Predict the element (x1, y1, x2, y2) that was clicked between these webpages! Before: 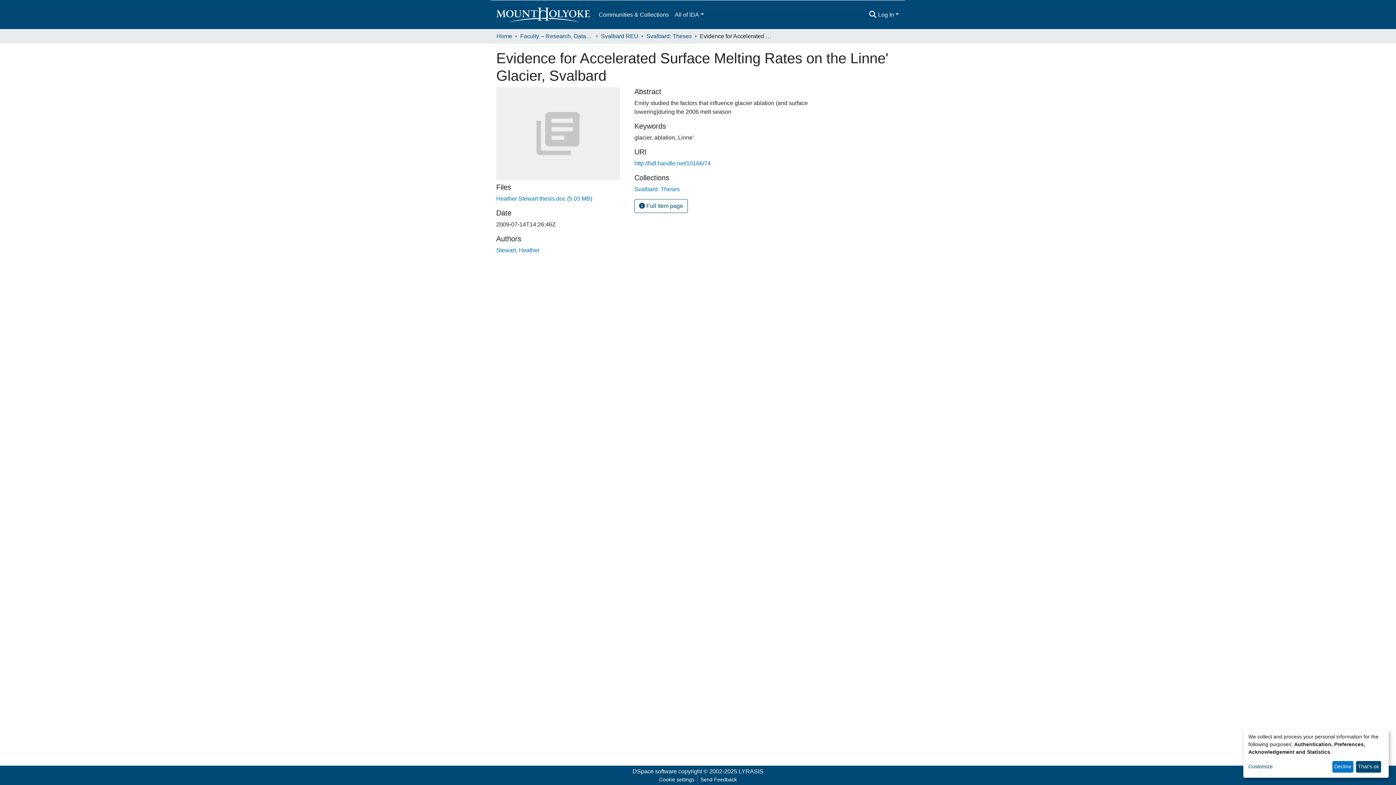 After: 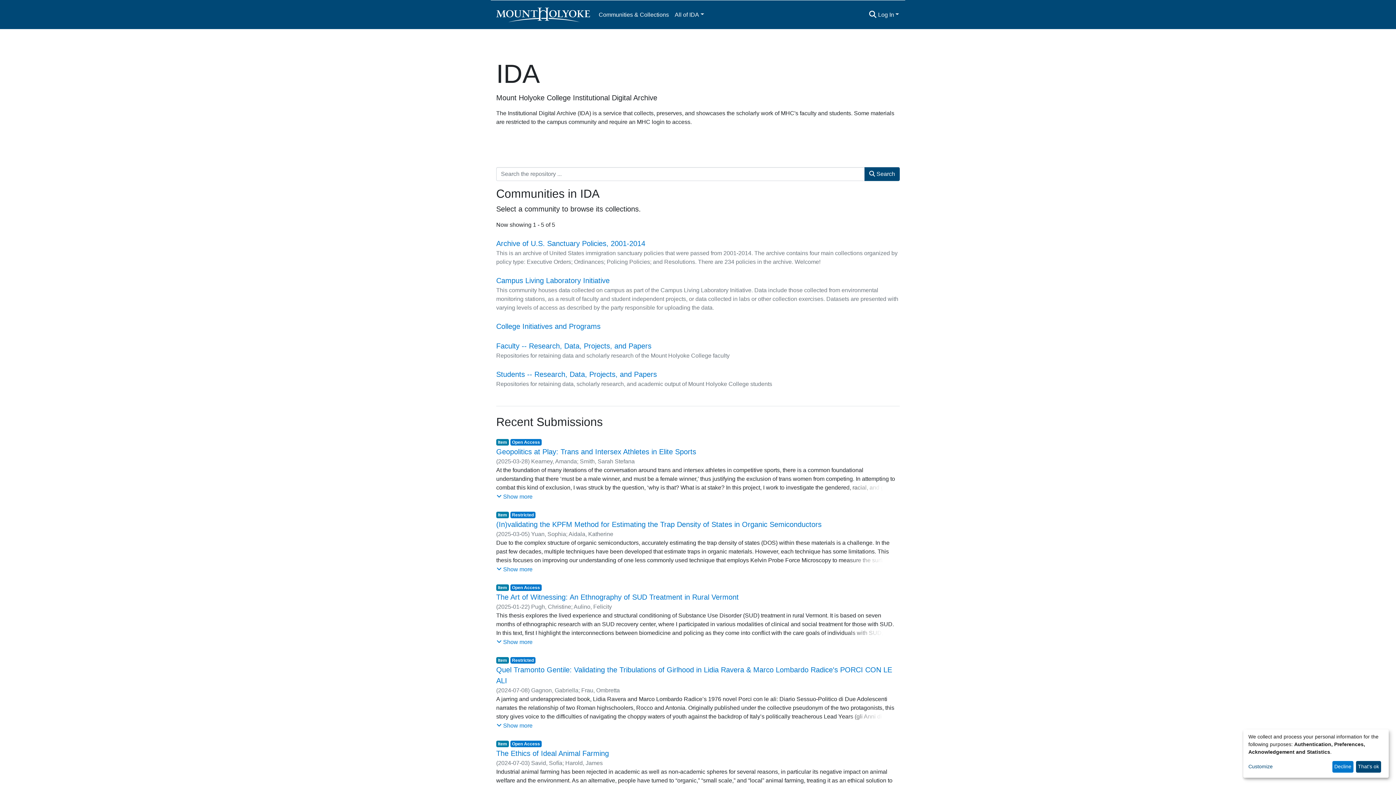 Action: bbox: (496, 5, 590, 23)